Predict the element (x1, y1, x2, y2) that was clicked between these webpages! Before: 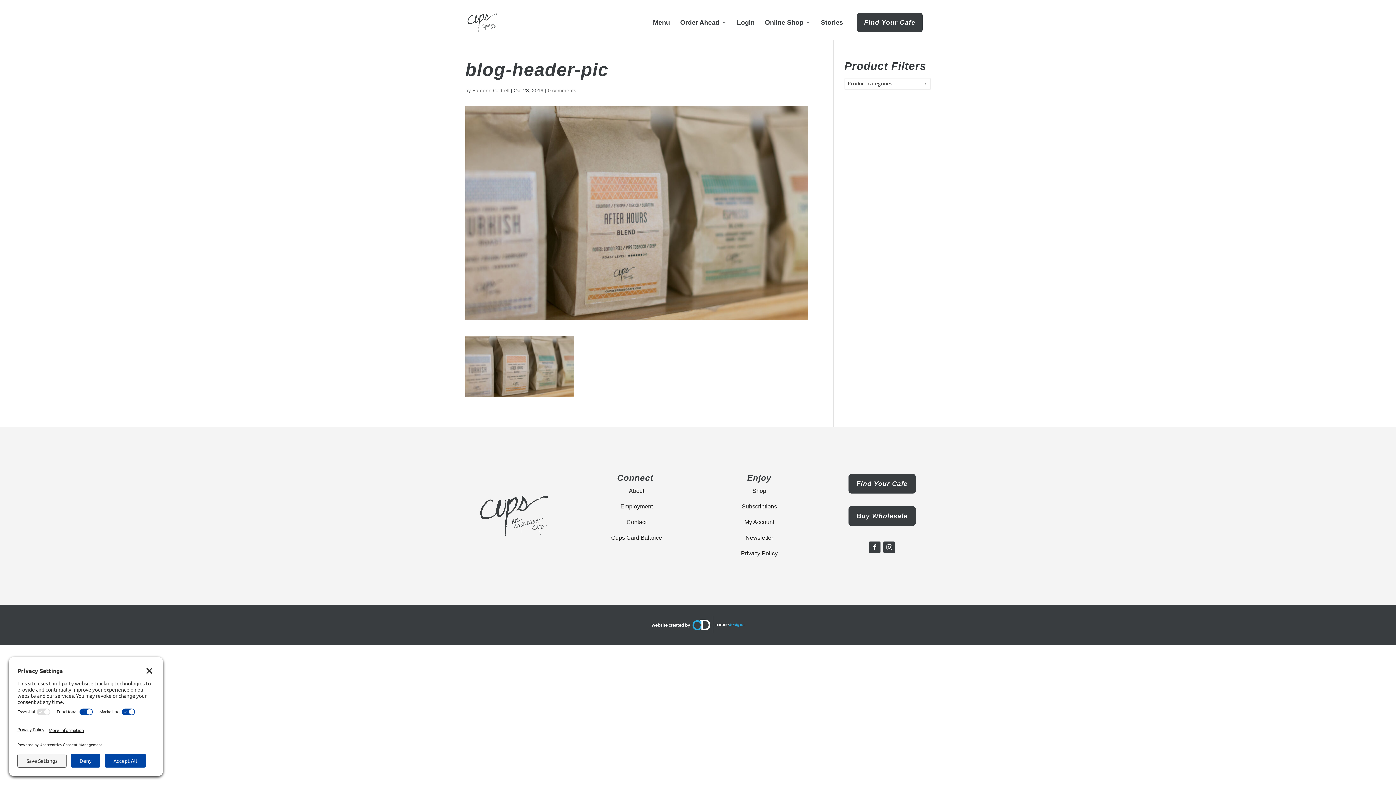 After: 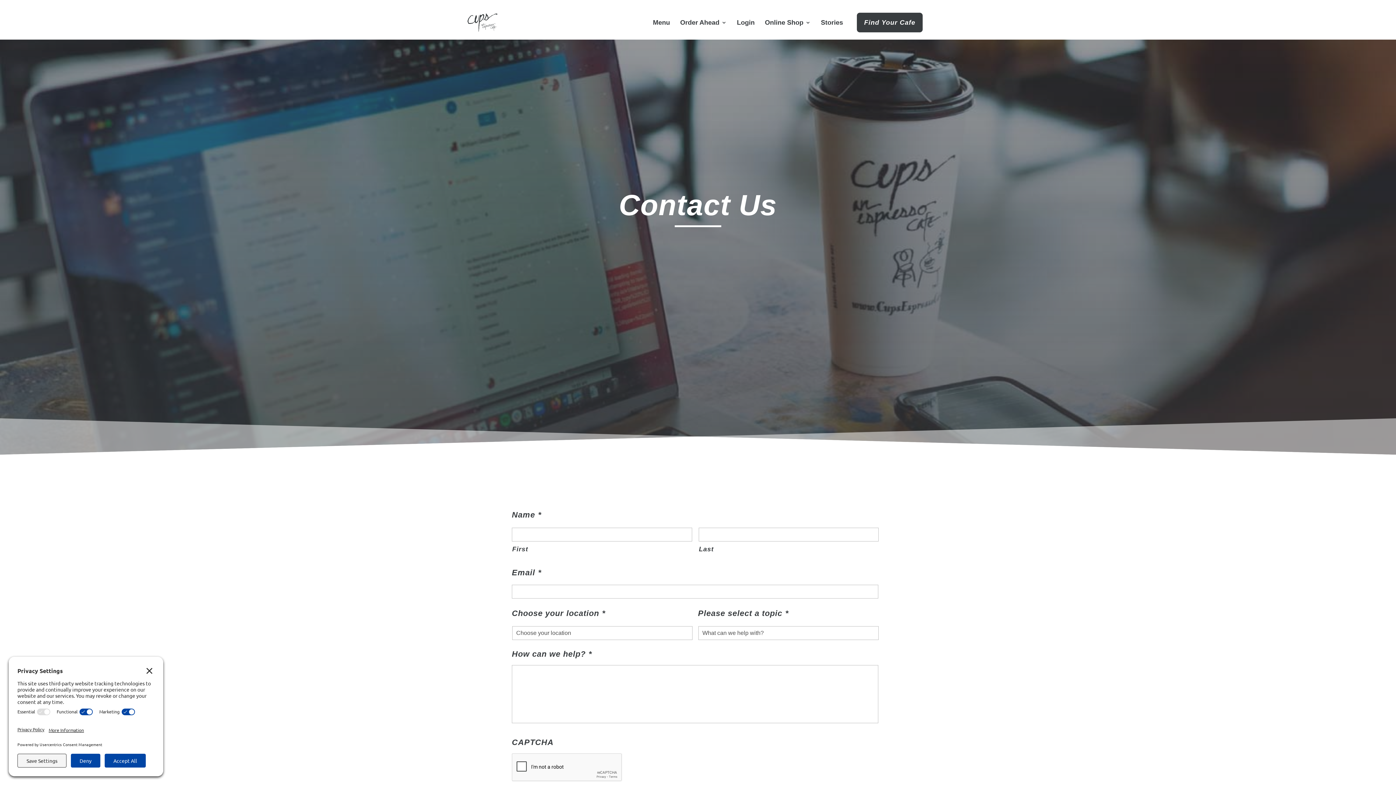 Action: bbox: (626, 519, 646, 525) label: Contact